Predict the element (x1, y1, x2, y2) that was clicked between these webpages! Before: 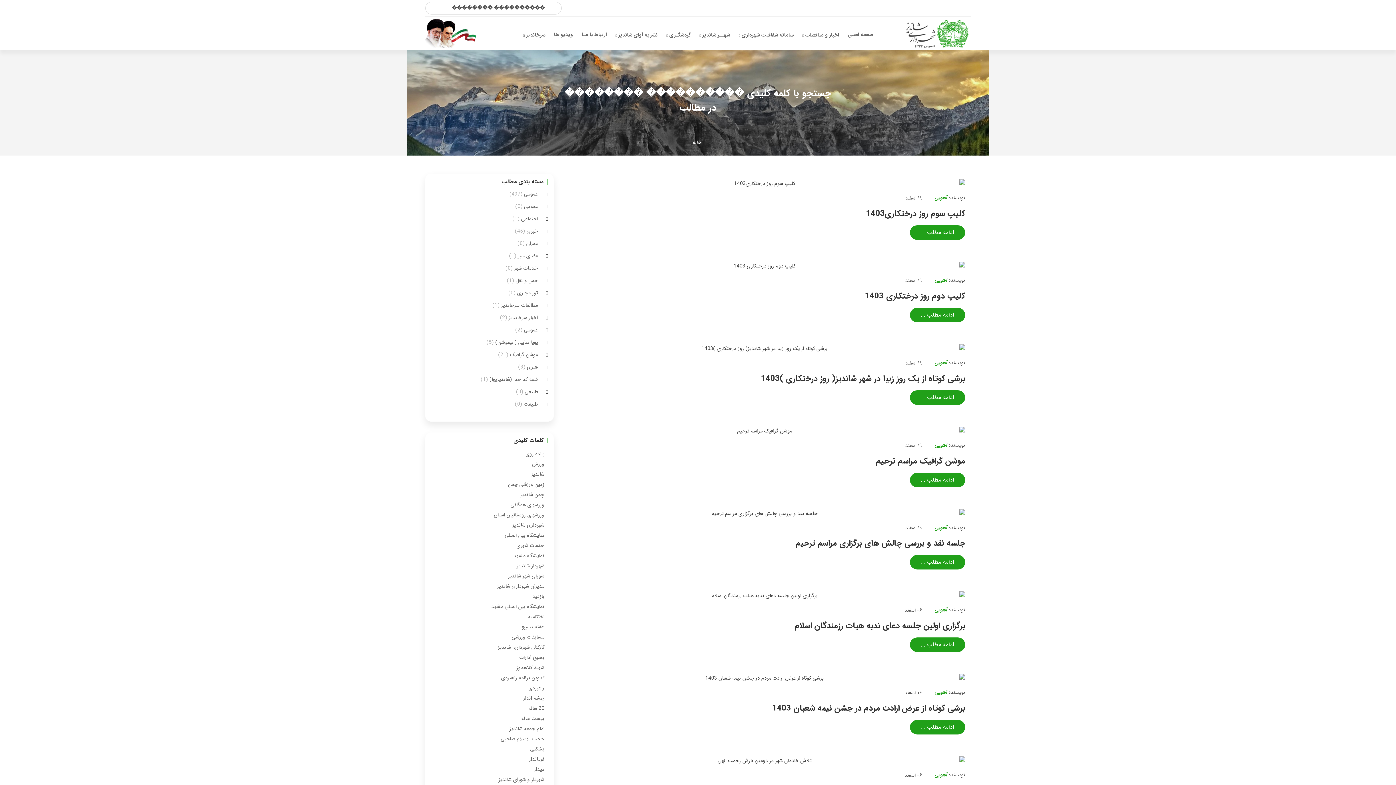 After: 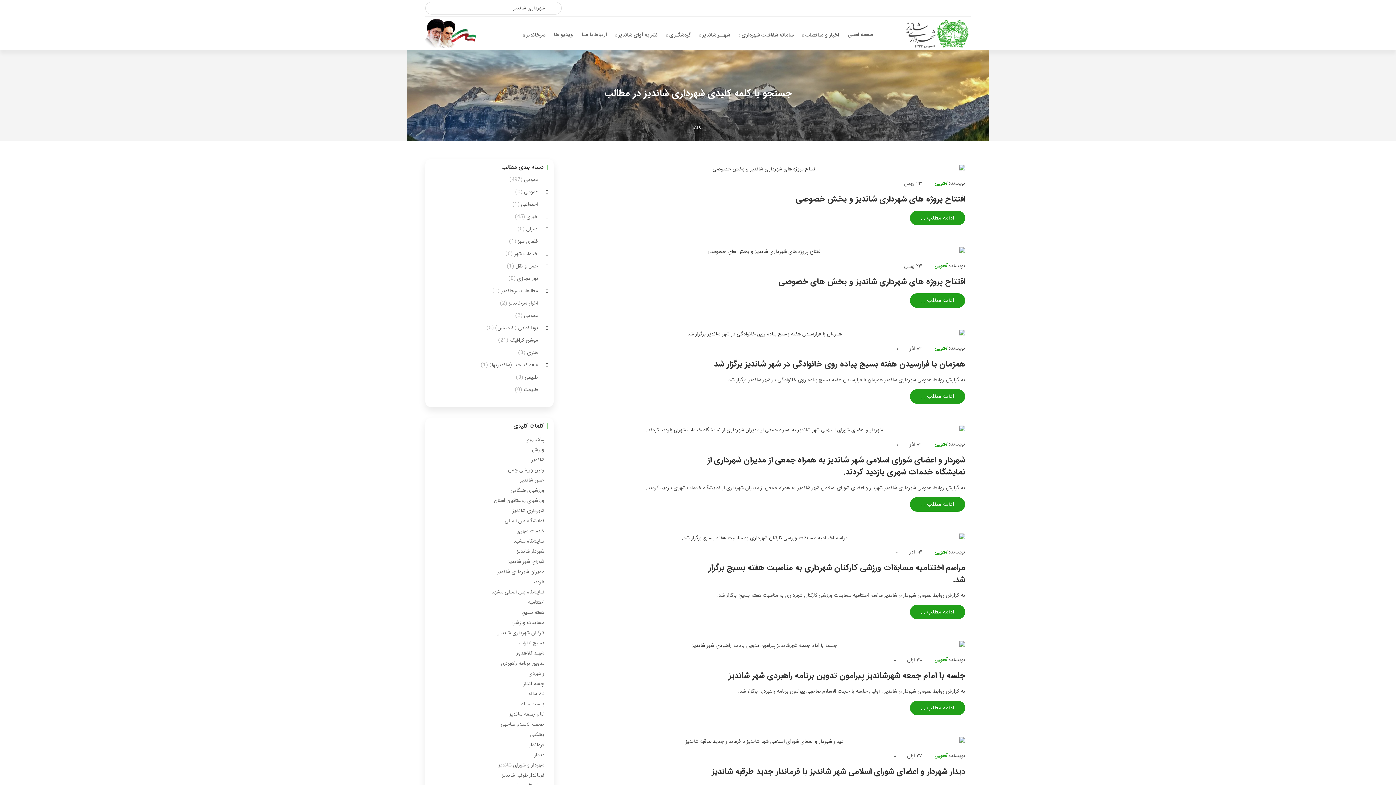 Action: label: شهرداری شاندیز bbox: (430, 520, 548, 530)